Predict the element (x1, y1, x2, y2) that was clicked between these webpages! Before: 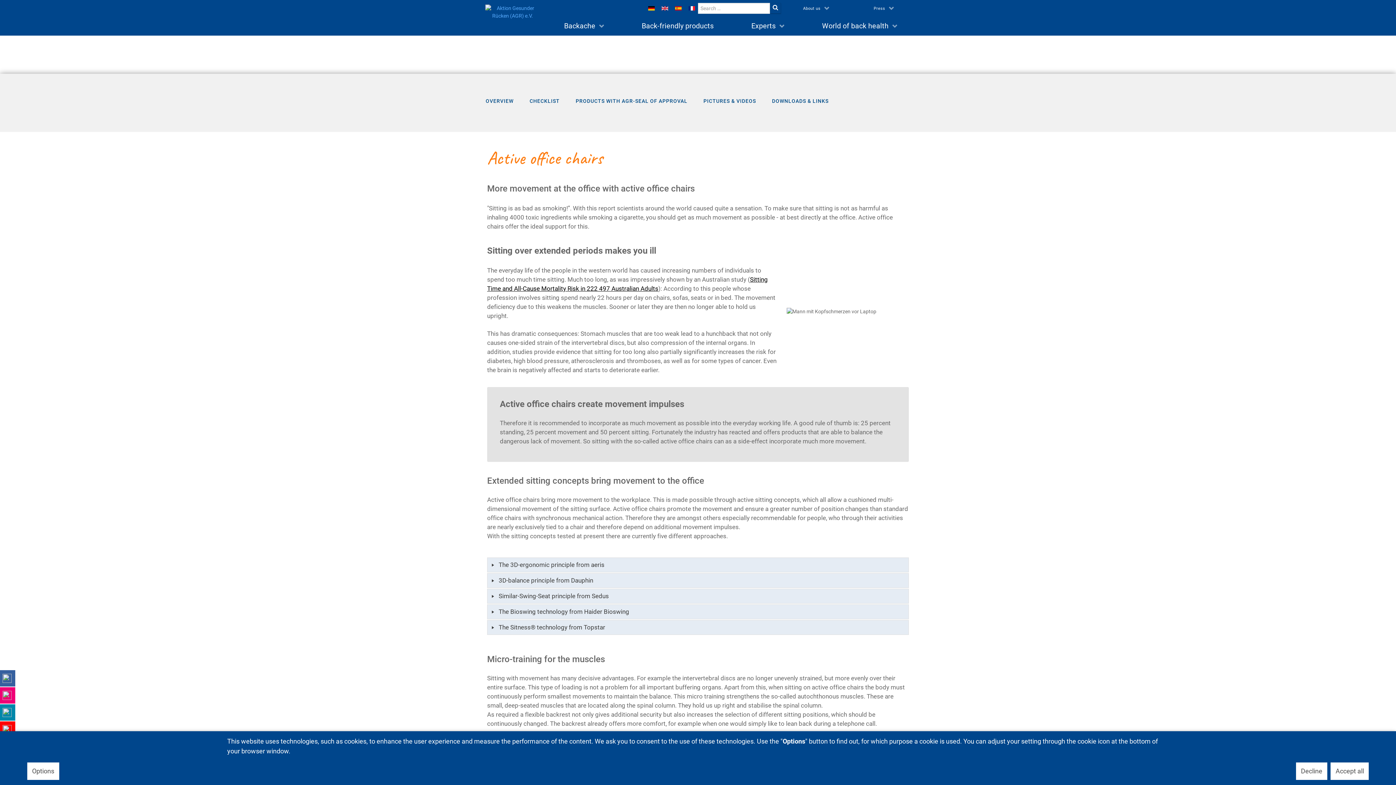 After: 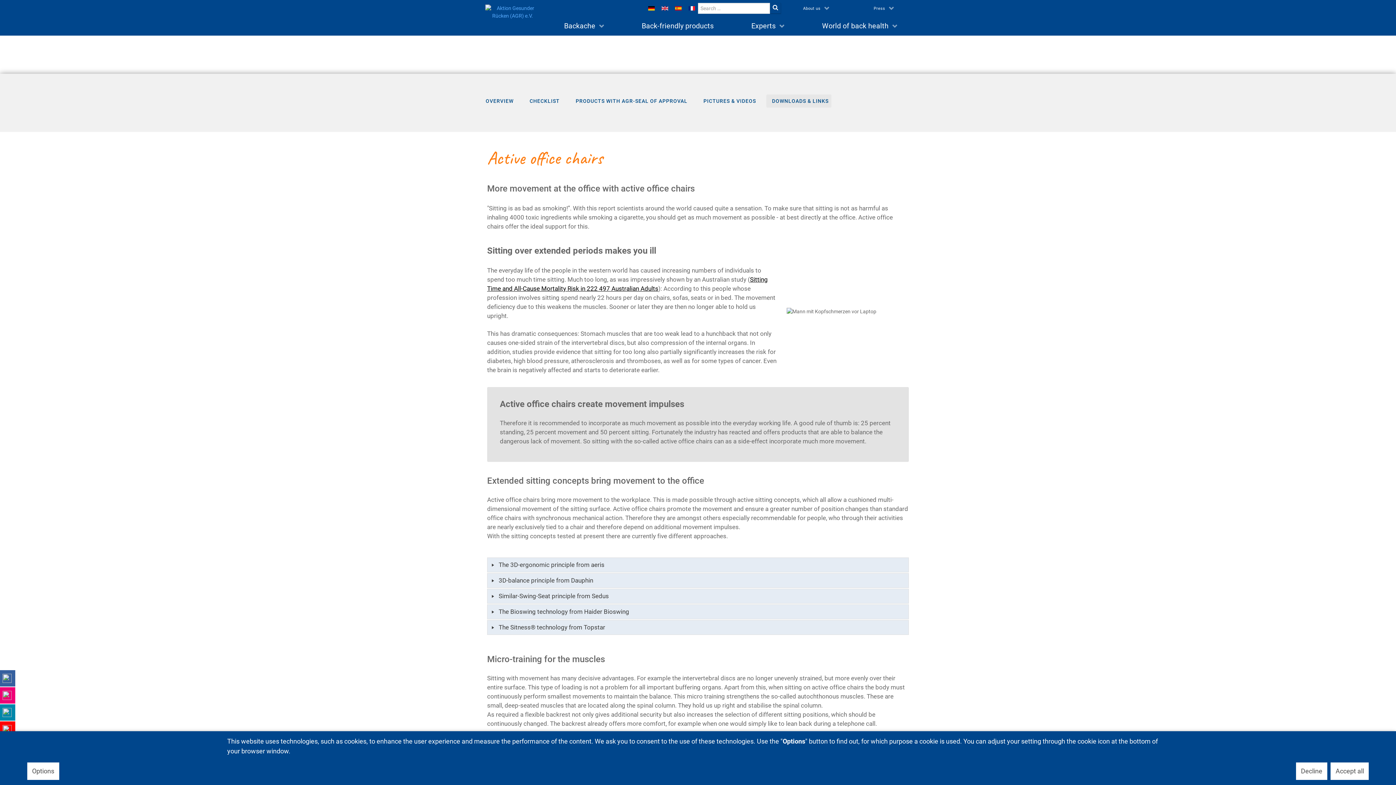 Action: label: DOWNLOADS & LINKS bbox: (766, 94, 831, 107)